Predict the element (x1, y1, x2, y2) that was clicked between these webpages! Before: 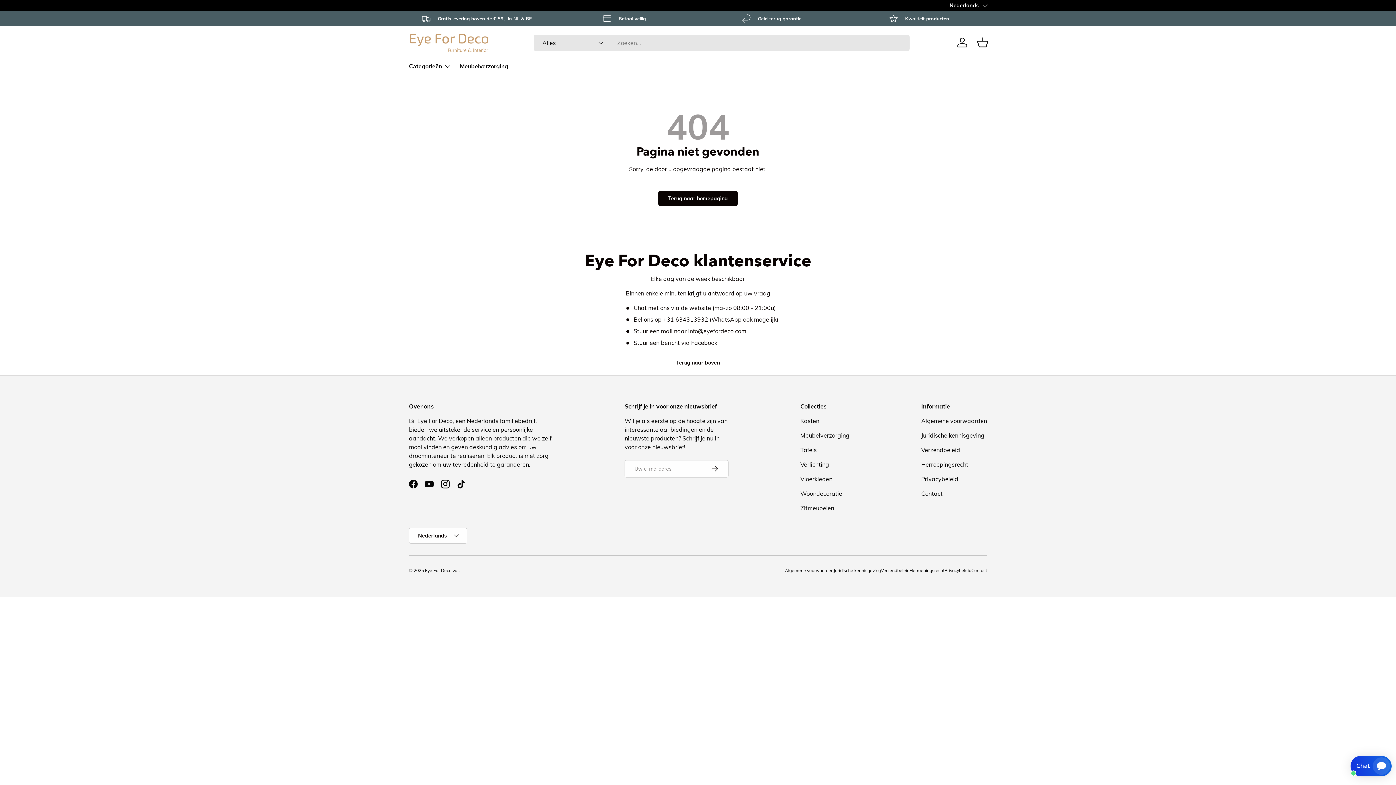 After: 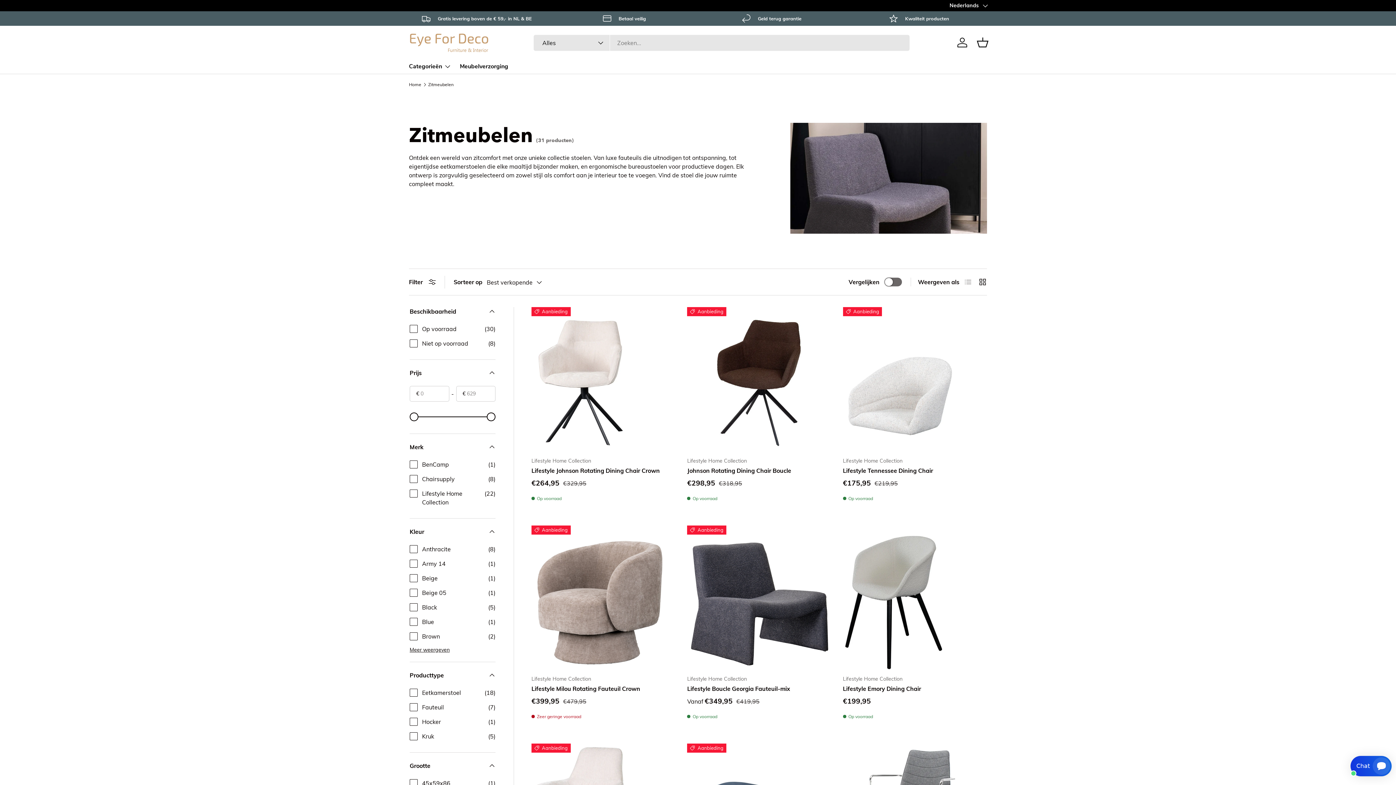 Action: label: Zitmeubelen bbox: (800, 504, 834, 511)